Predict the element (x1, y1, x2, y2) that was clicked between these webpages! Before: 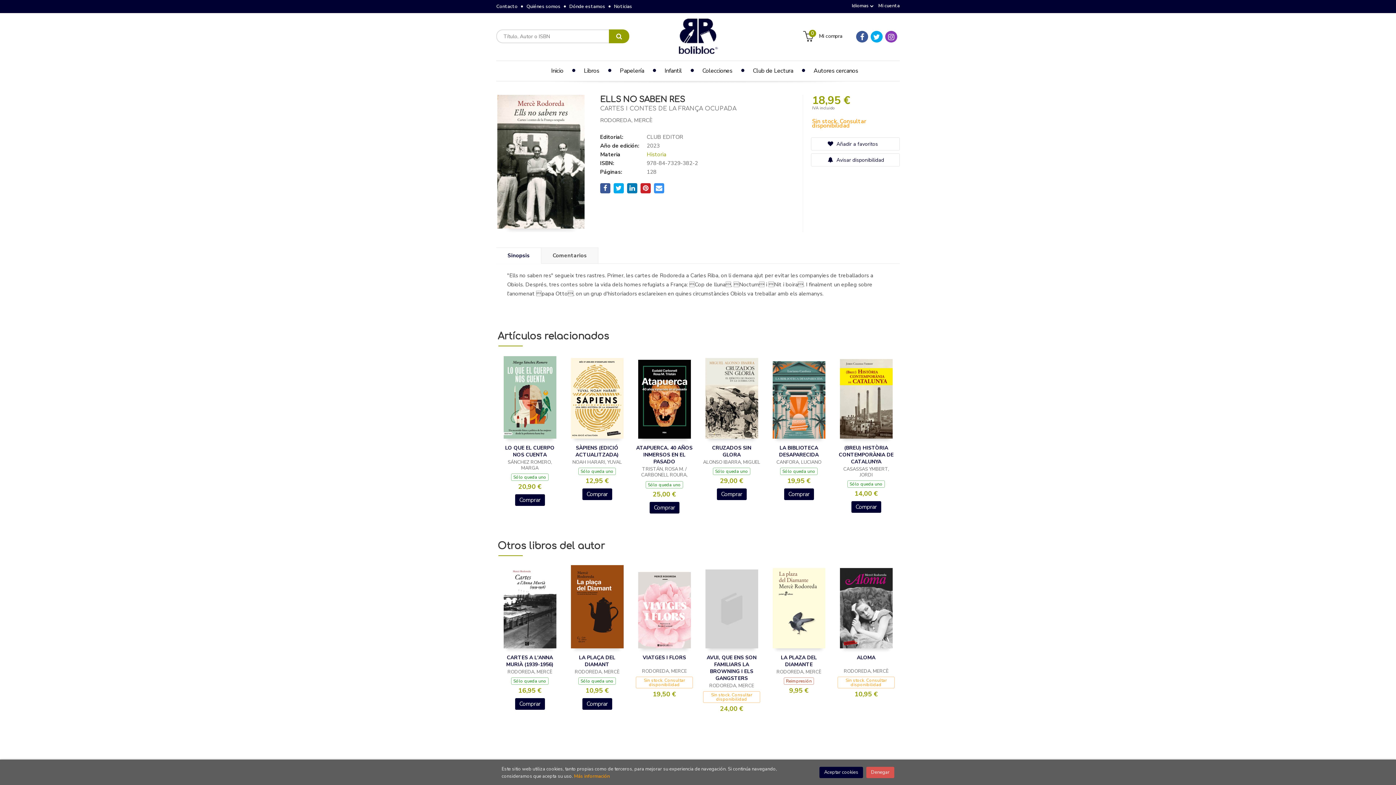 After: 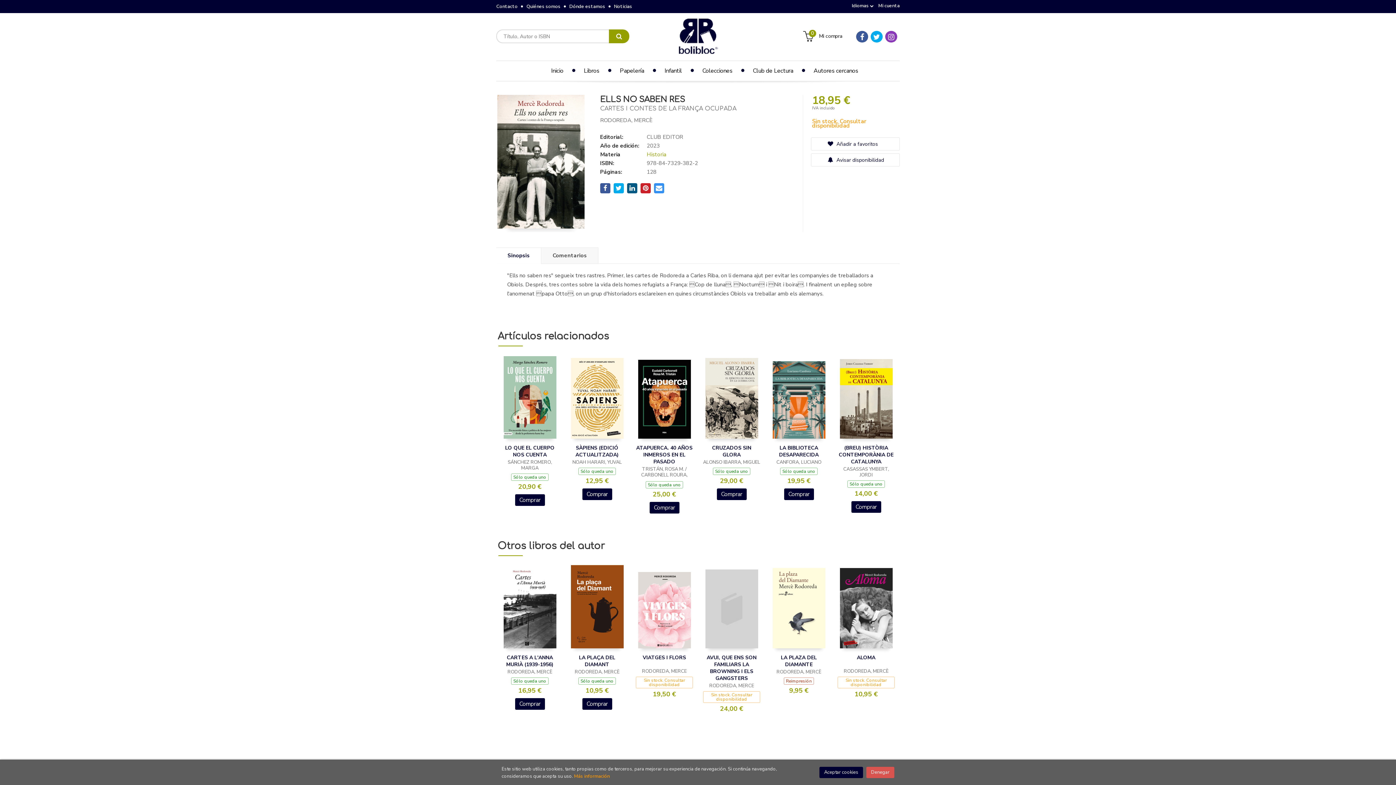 Action: bbox: (627, 183, 637, 193)